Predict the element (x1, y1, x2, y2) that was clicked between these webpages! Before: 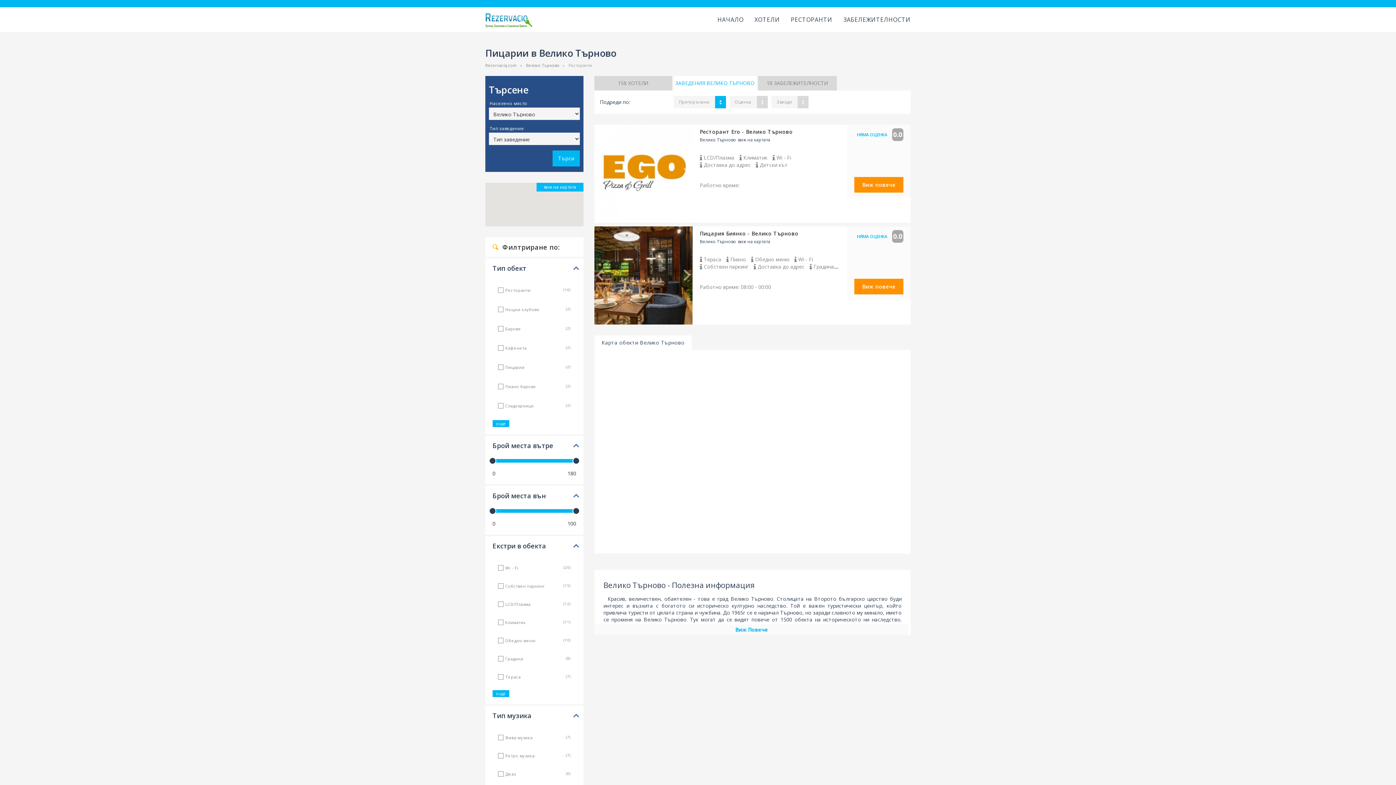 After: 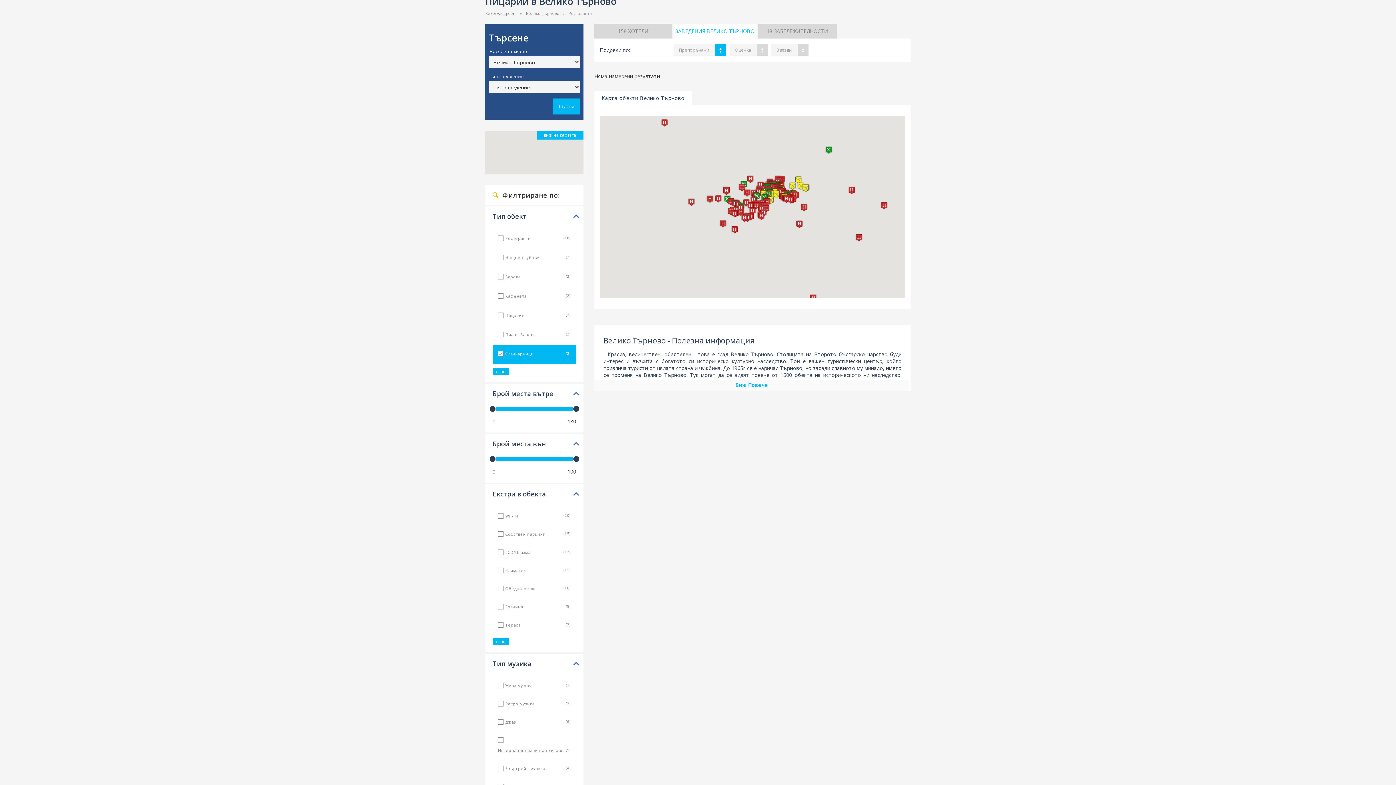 Action: label: Сладкарници bbox: (505, 400, 533, 411)